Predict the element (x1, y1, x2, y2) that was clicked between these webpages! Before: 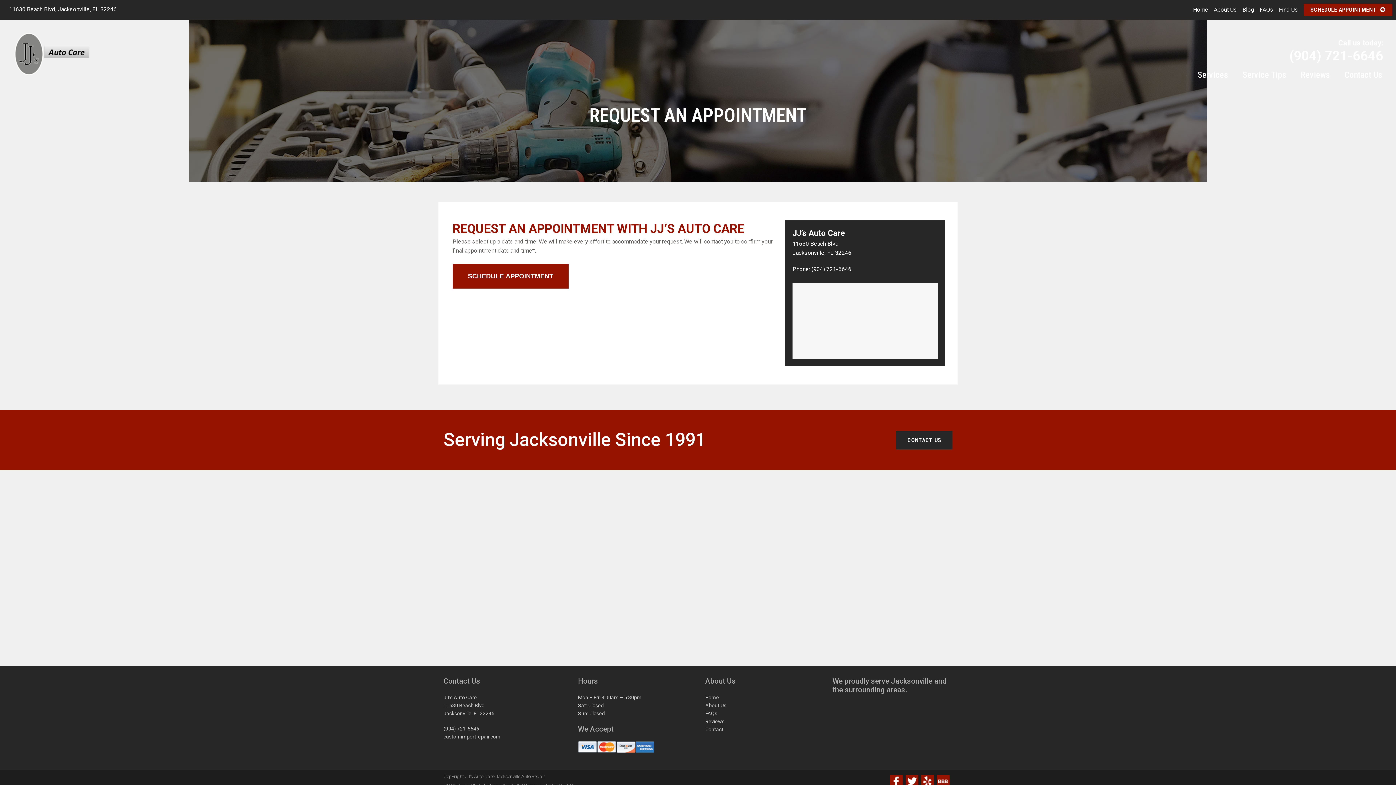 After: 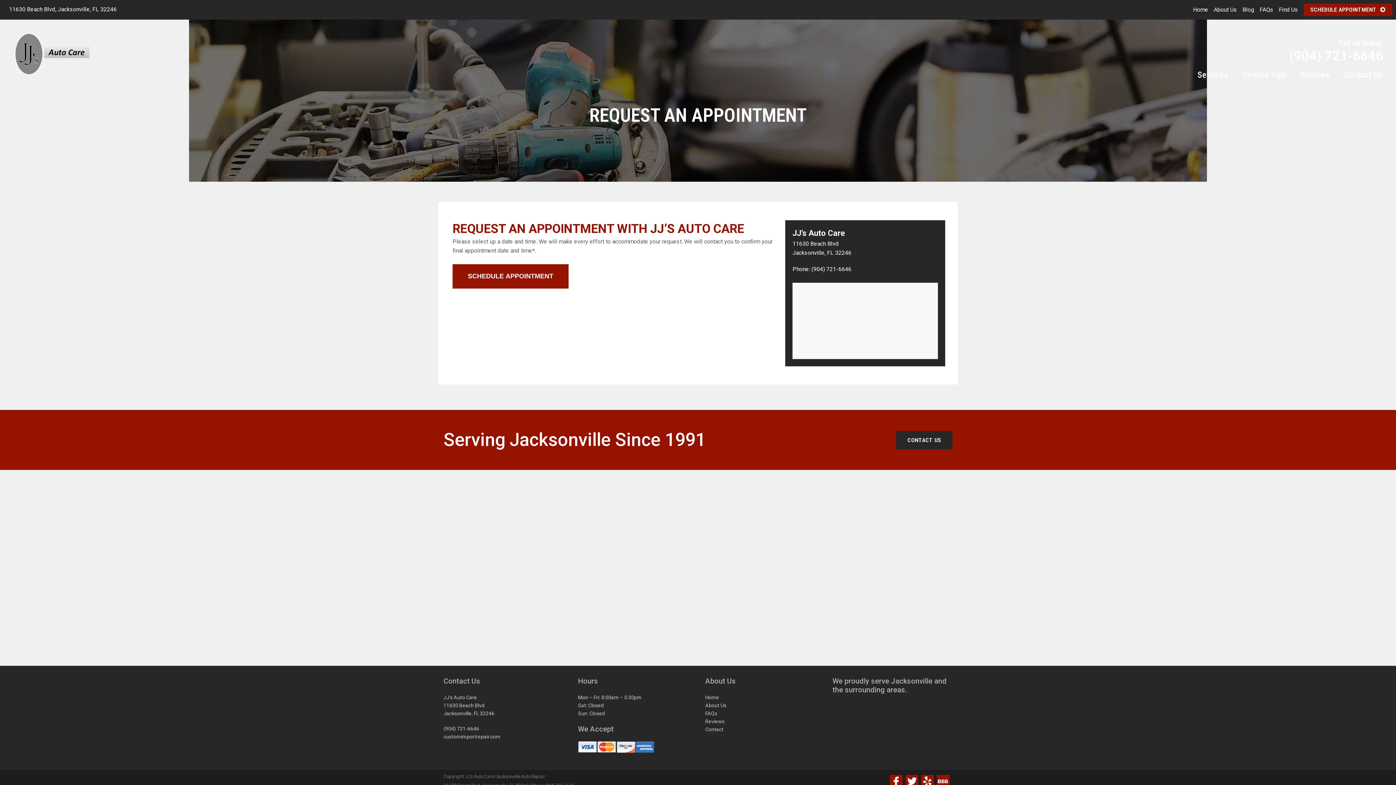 Action: bbox: (811, 265, 851, 272) label: (904) 721-6646